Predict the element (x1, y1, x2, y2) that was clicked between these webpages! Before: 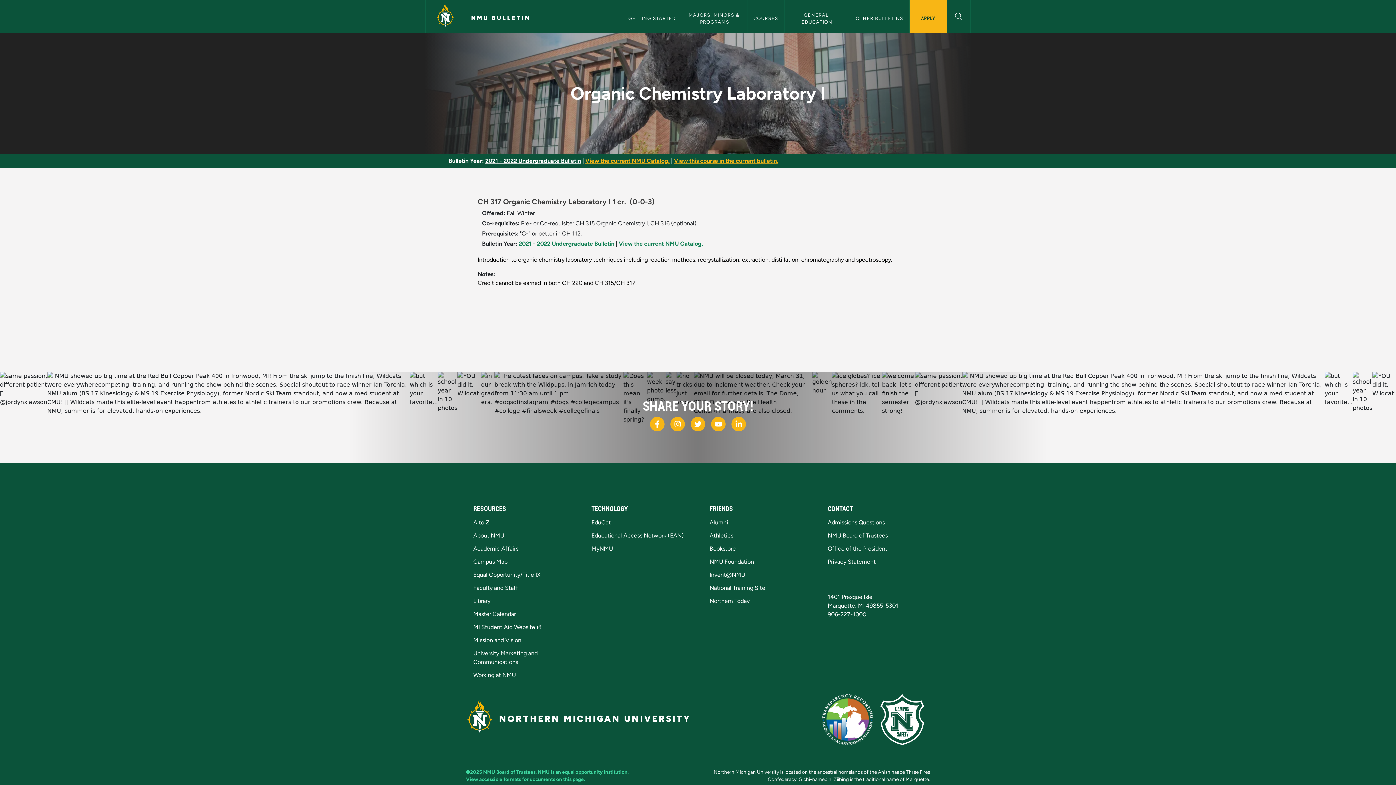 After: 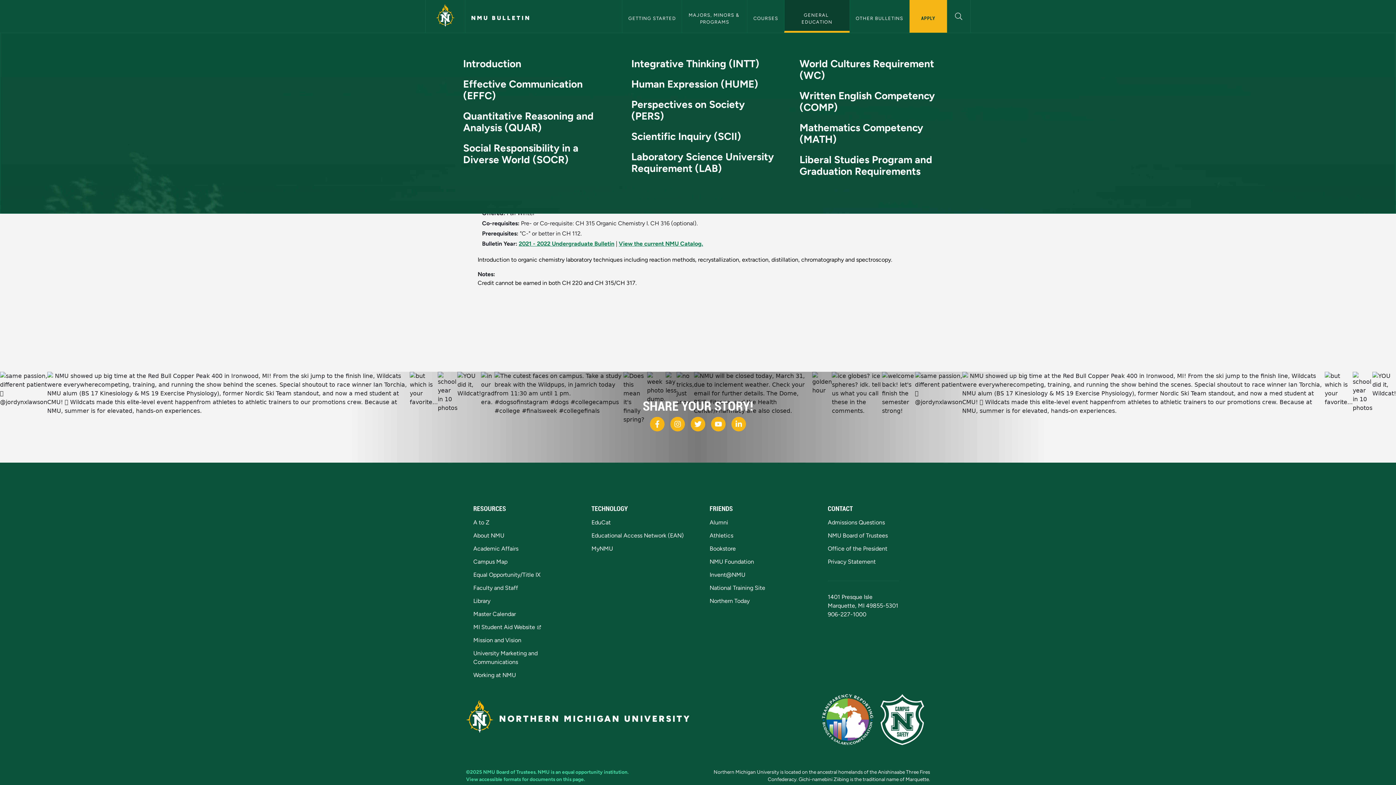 Action: bbox: (784, 0, 849, 32) label: GENERAL EDUCATION